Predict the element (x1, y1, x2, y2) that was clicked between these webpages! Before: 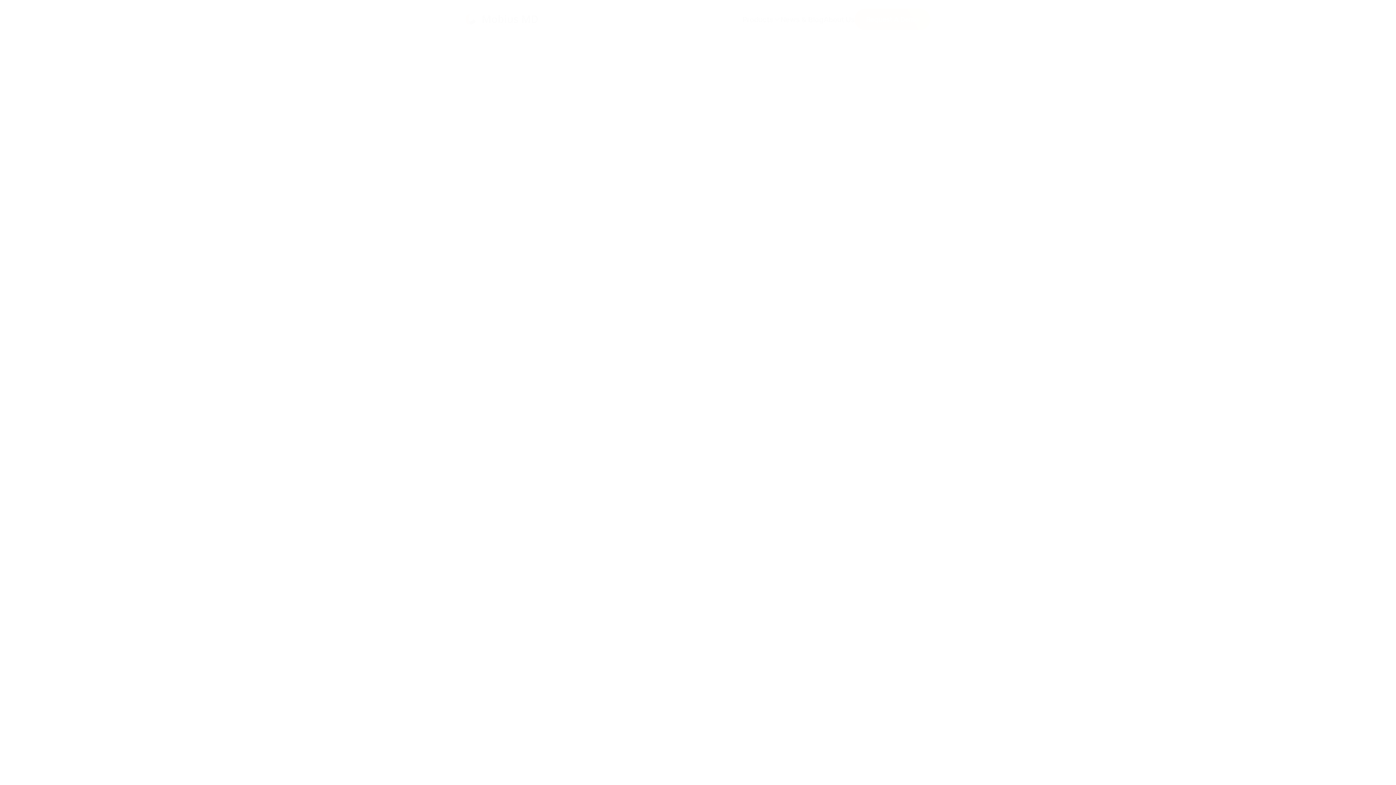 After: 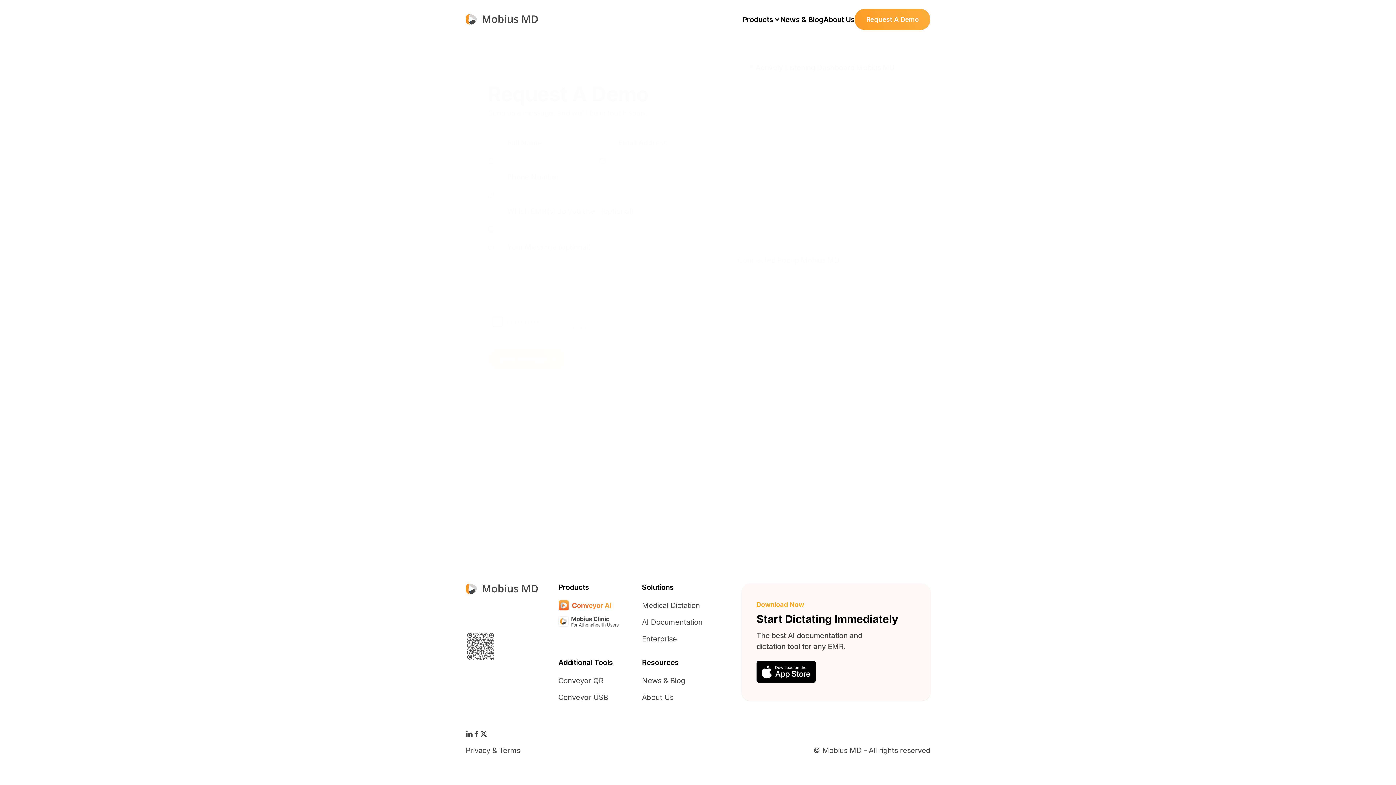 Action: label: Request A Demo bbox: (854, 8, 930, 30)